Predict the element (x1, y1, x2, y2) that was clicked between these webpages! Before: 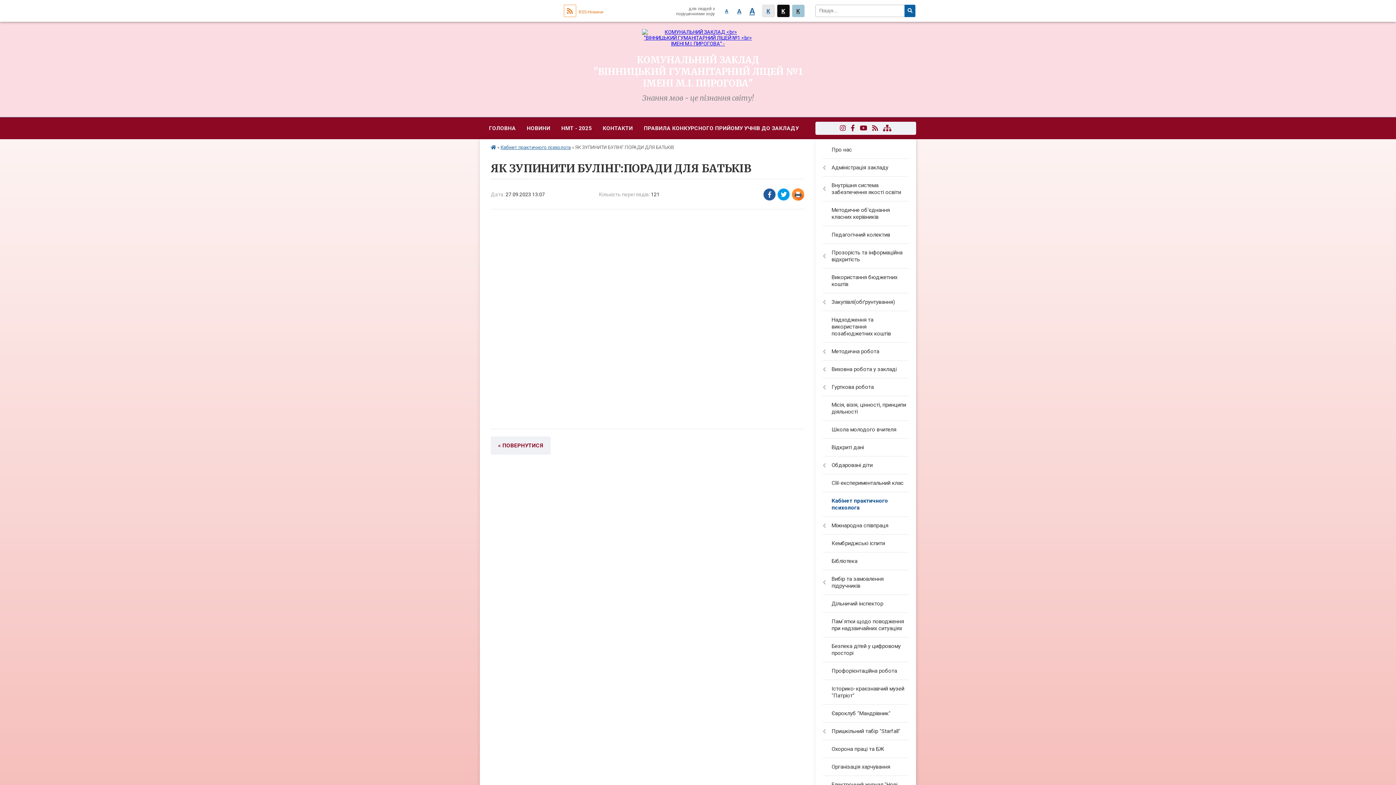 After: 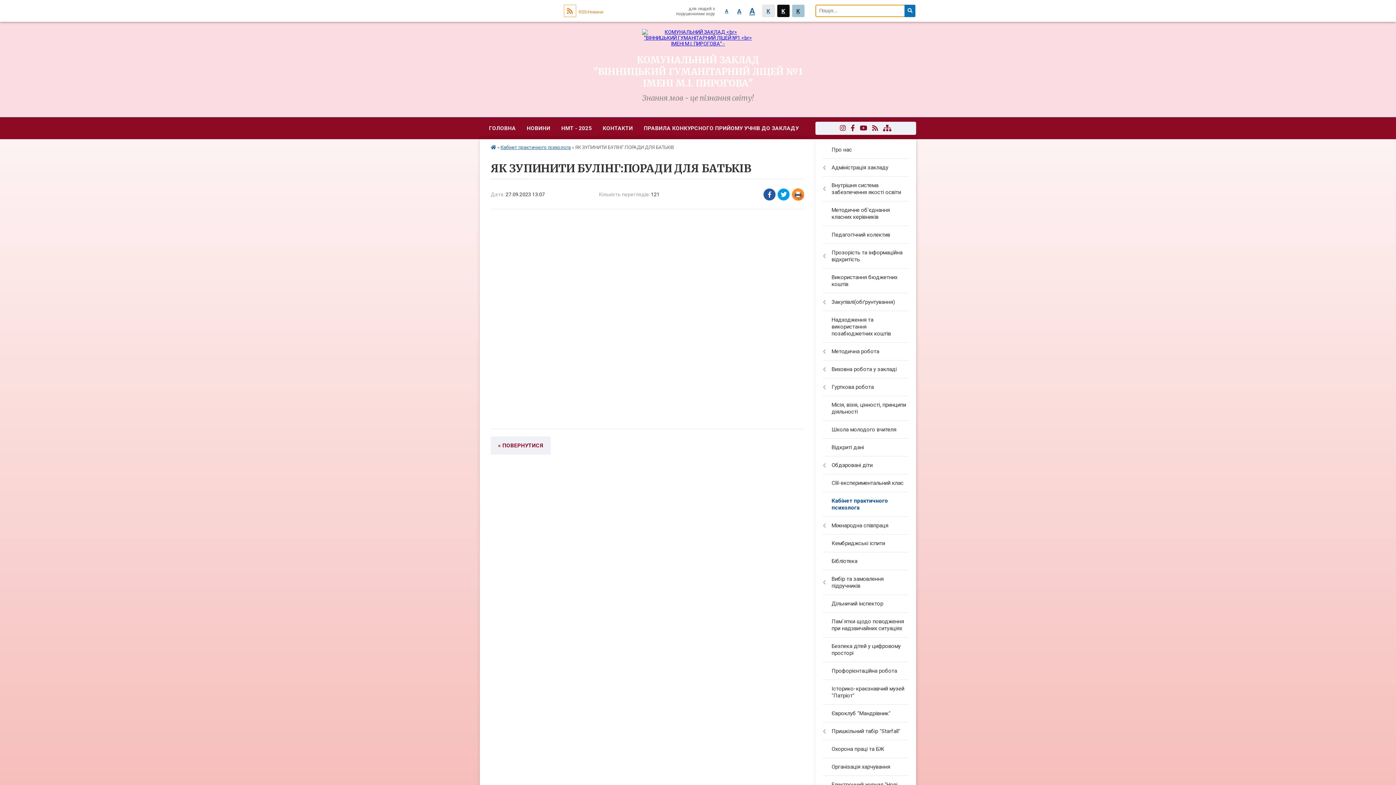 Action: bbox: (904, 4, 915, 17)